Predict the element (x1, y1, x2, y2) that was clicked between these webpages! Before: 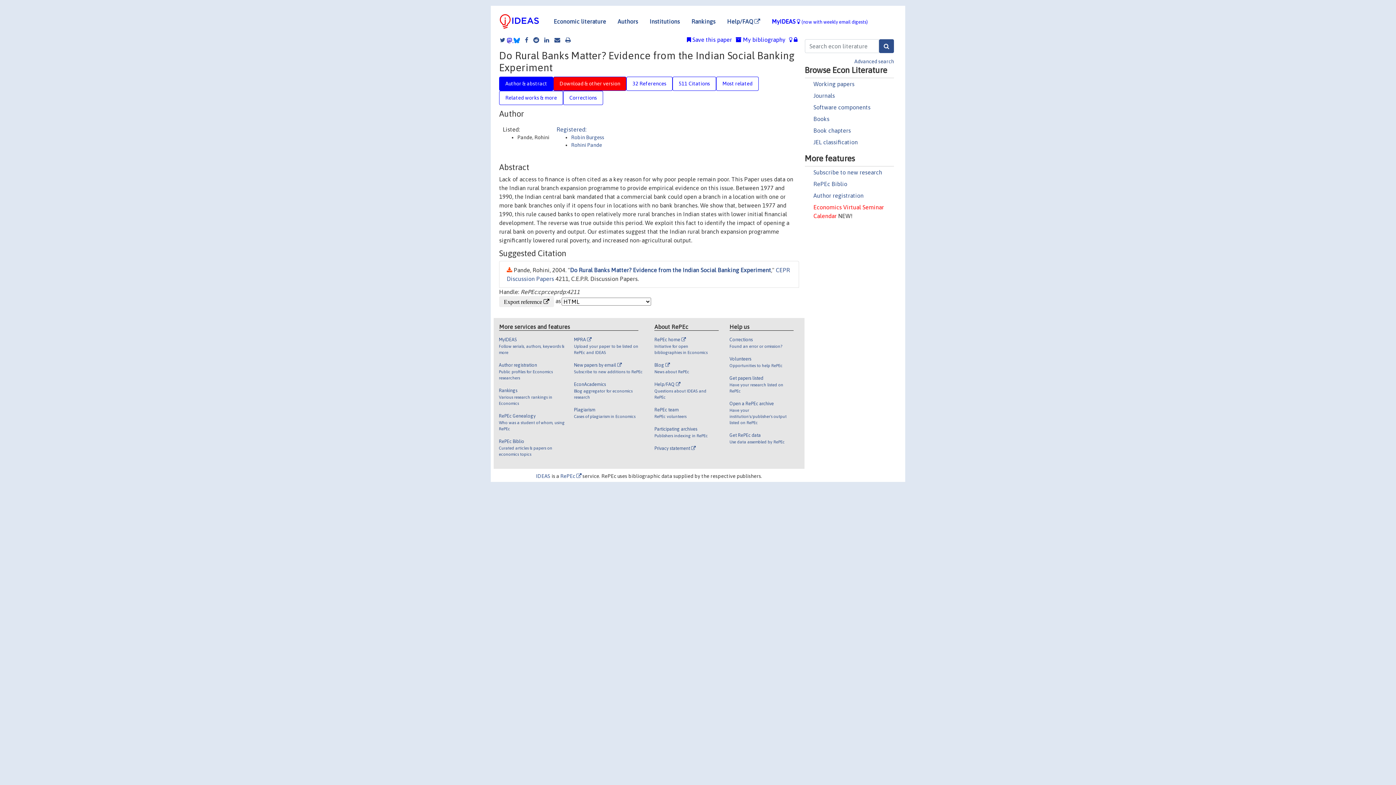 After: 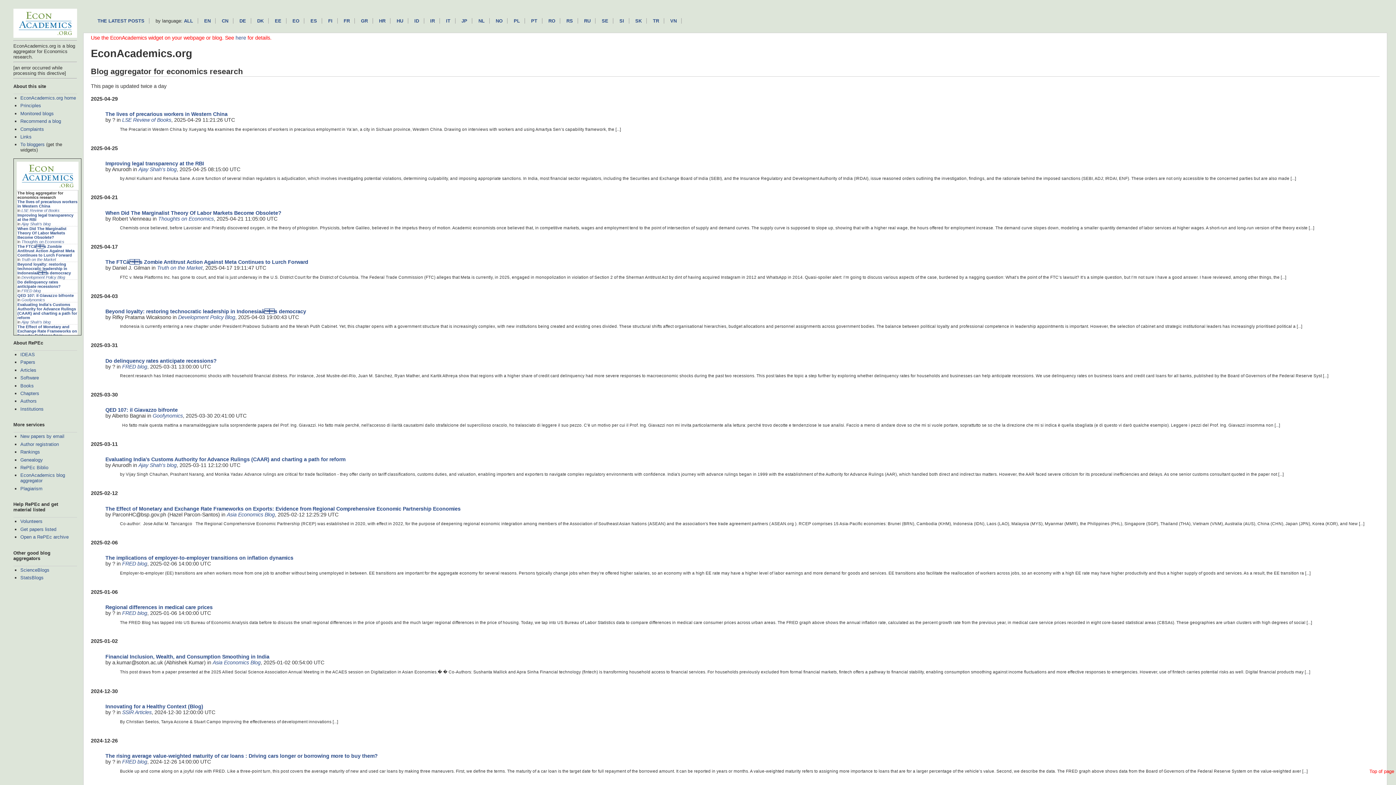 Action: label: EconAcademics

Blog aggregator for economics research bbox: (574, 381, 643, 406)